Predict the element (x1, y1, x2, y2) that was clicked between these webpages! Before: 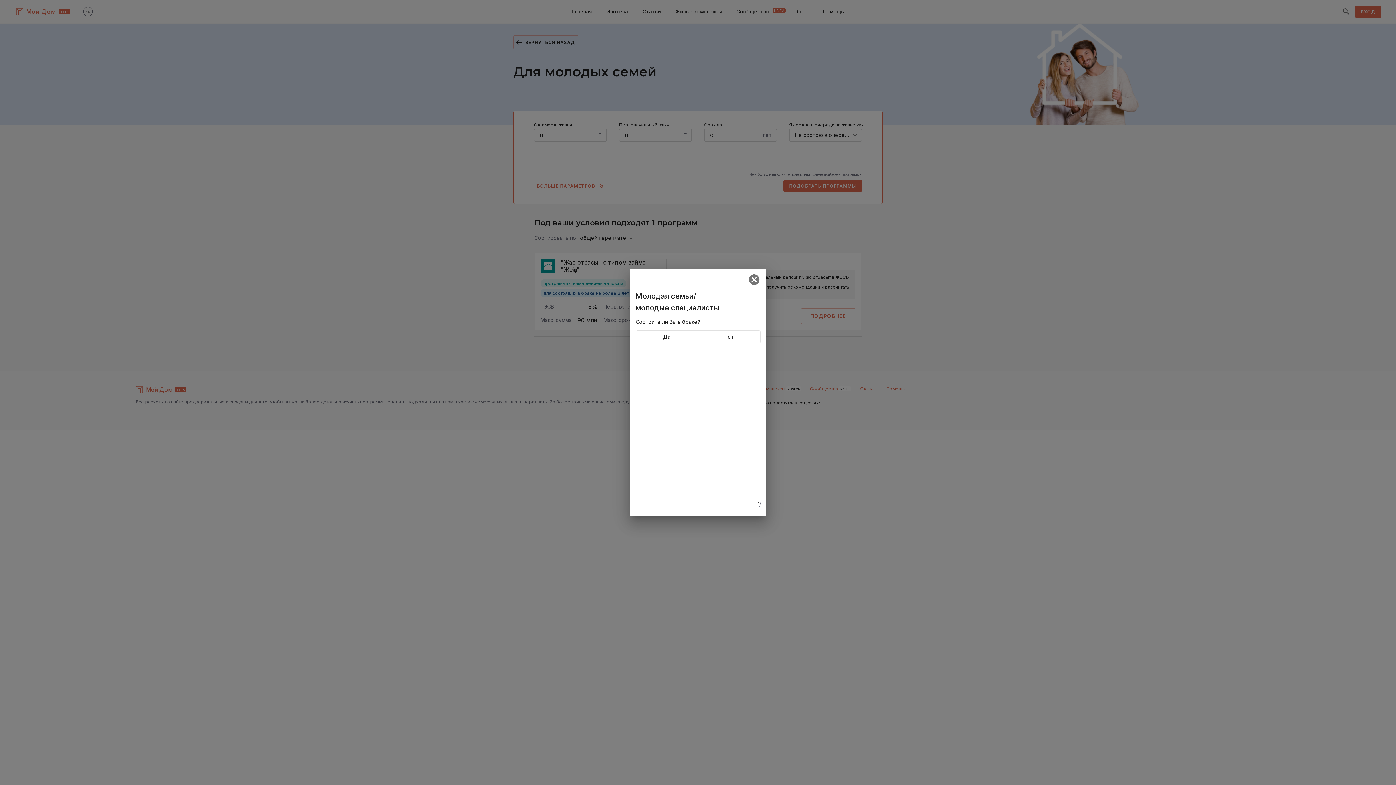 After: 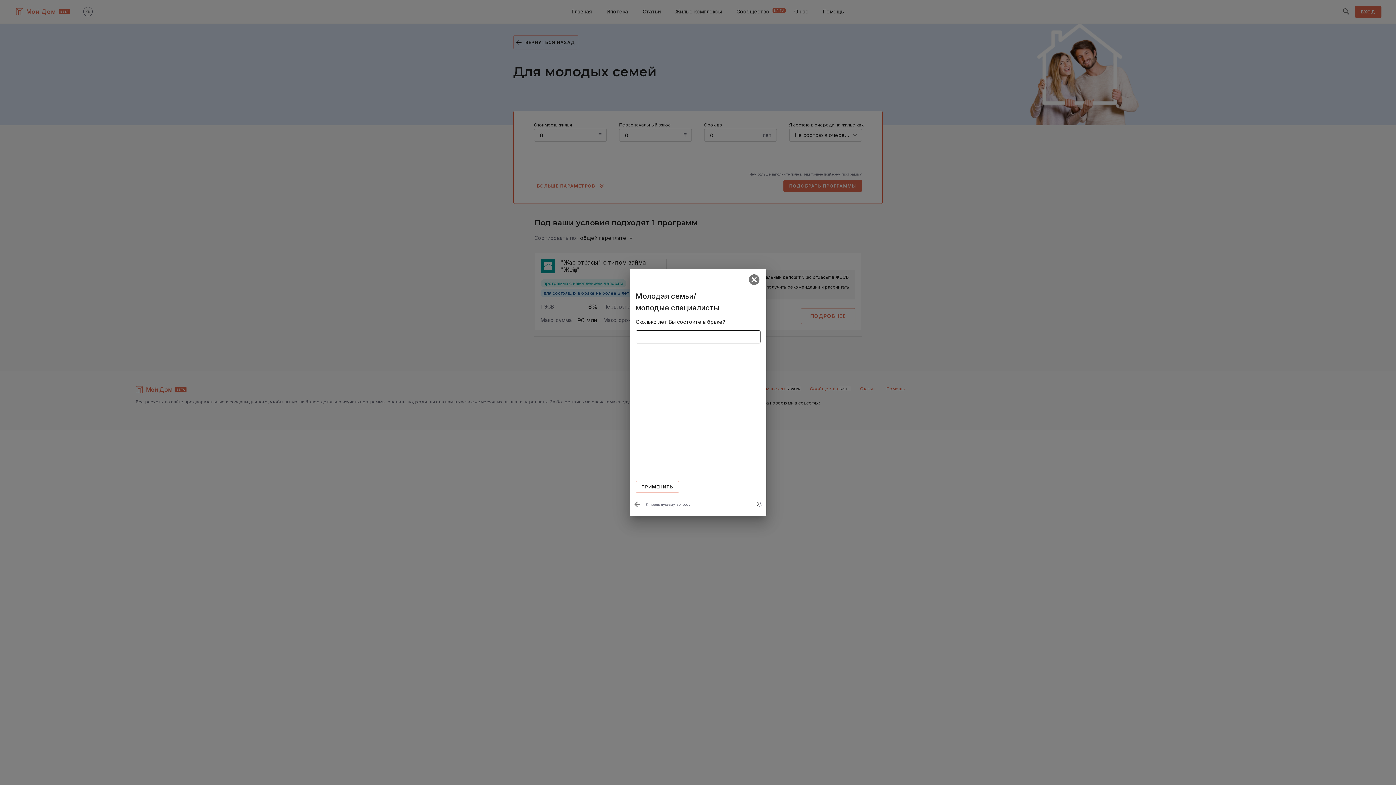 Action: label: Да bbox: (635, 330, 698, 343)